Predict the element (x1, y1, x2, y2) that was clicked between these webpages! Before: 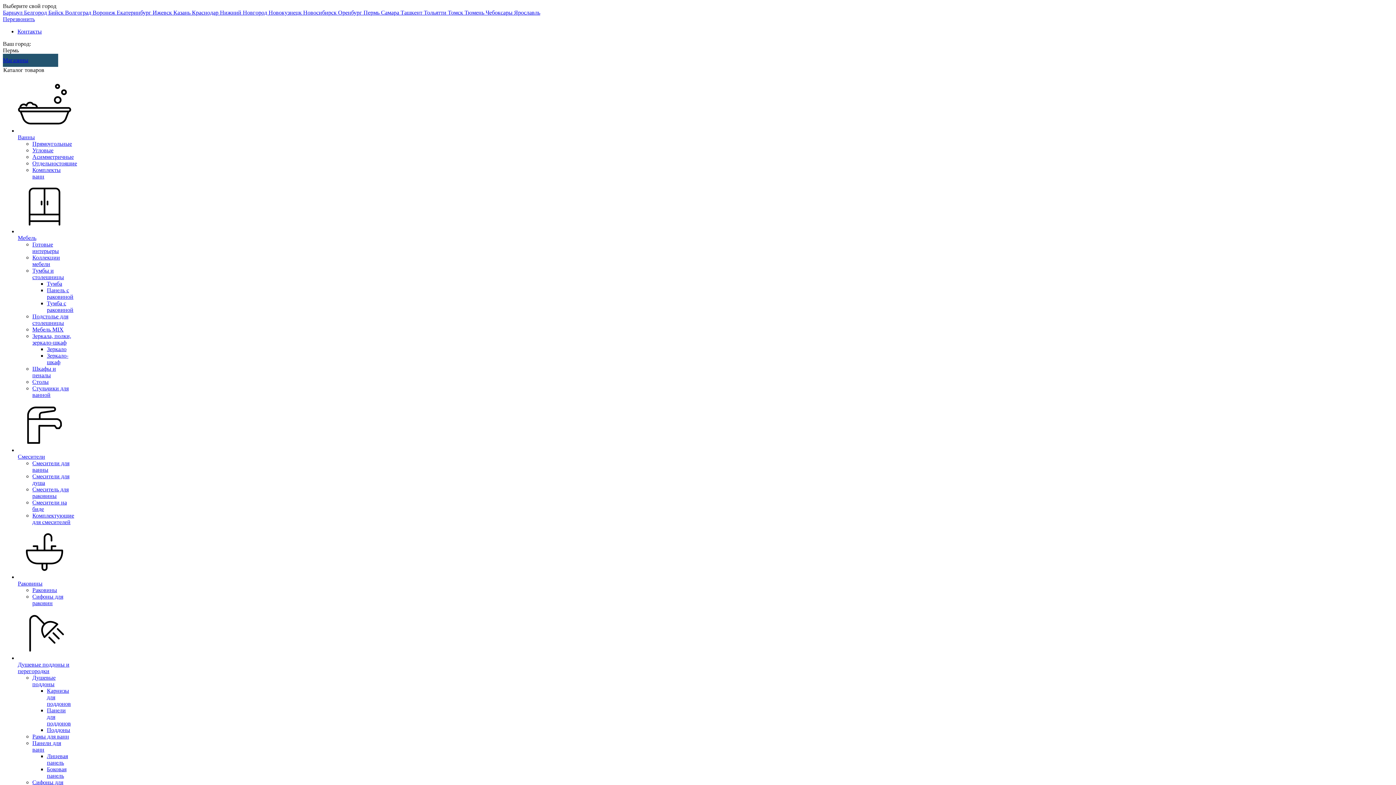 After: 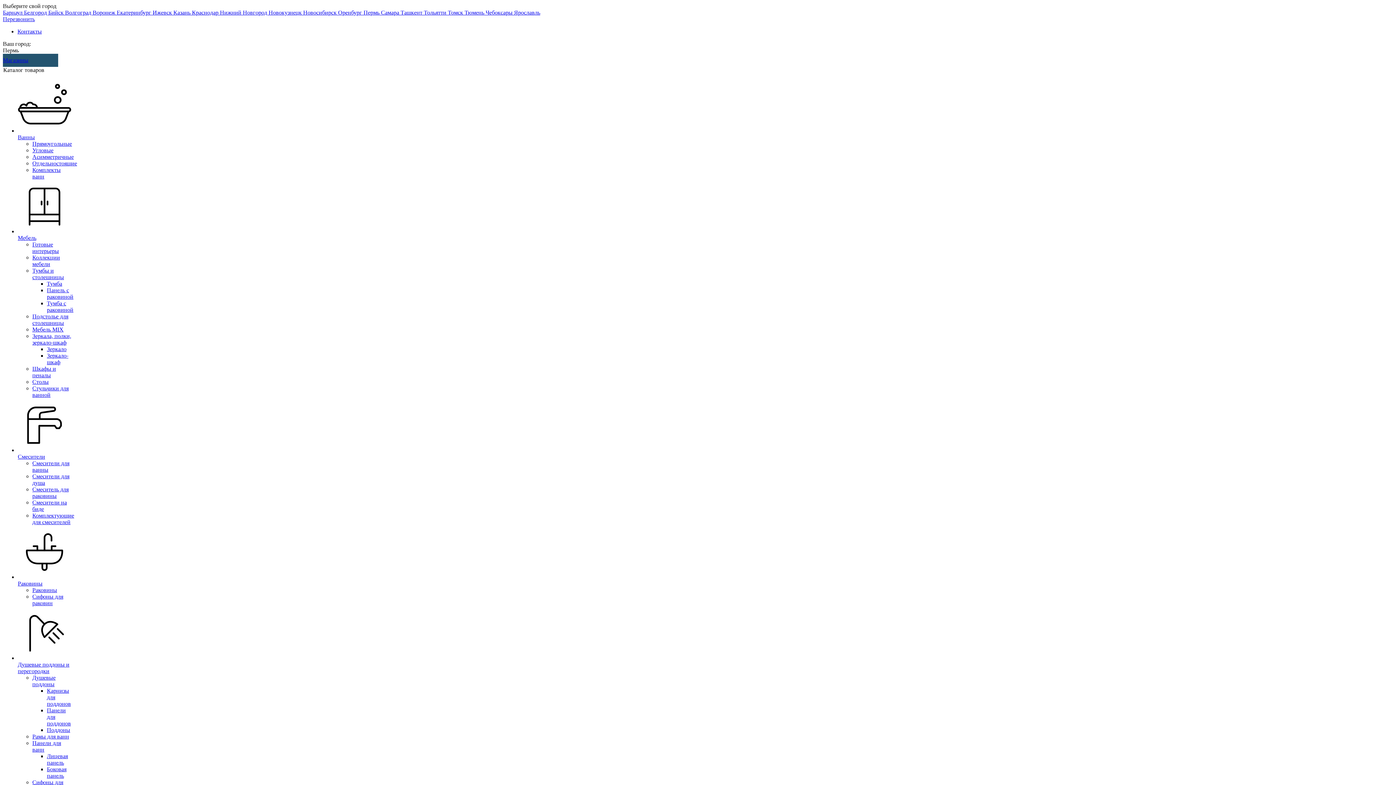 Action: label: Лицевая панель bbox: (46, 753, 68, 766)